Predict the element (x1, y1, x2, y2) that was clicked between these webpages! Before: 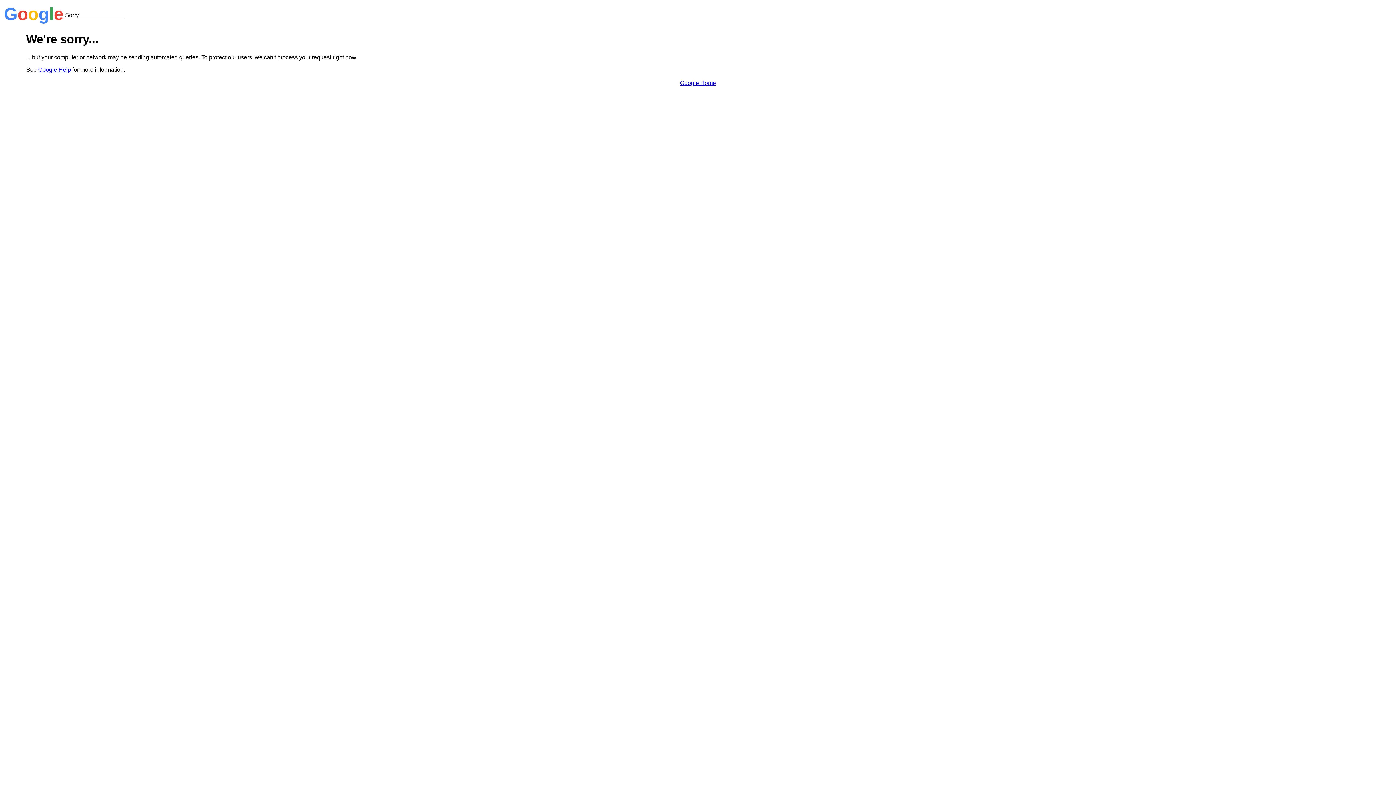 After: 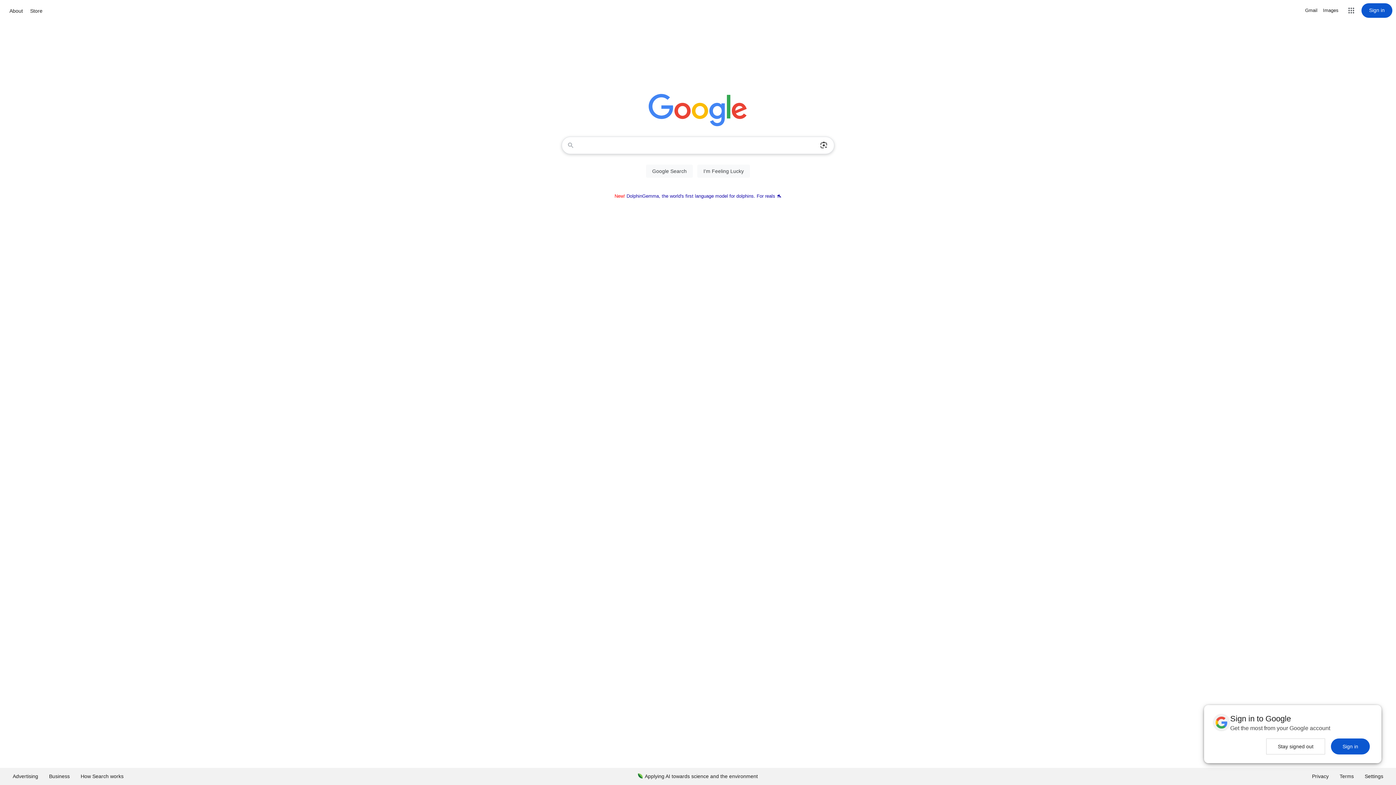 Action: bbox: (680, 79, 716, 86) label: Google Home